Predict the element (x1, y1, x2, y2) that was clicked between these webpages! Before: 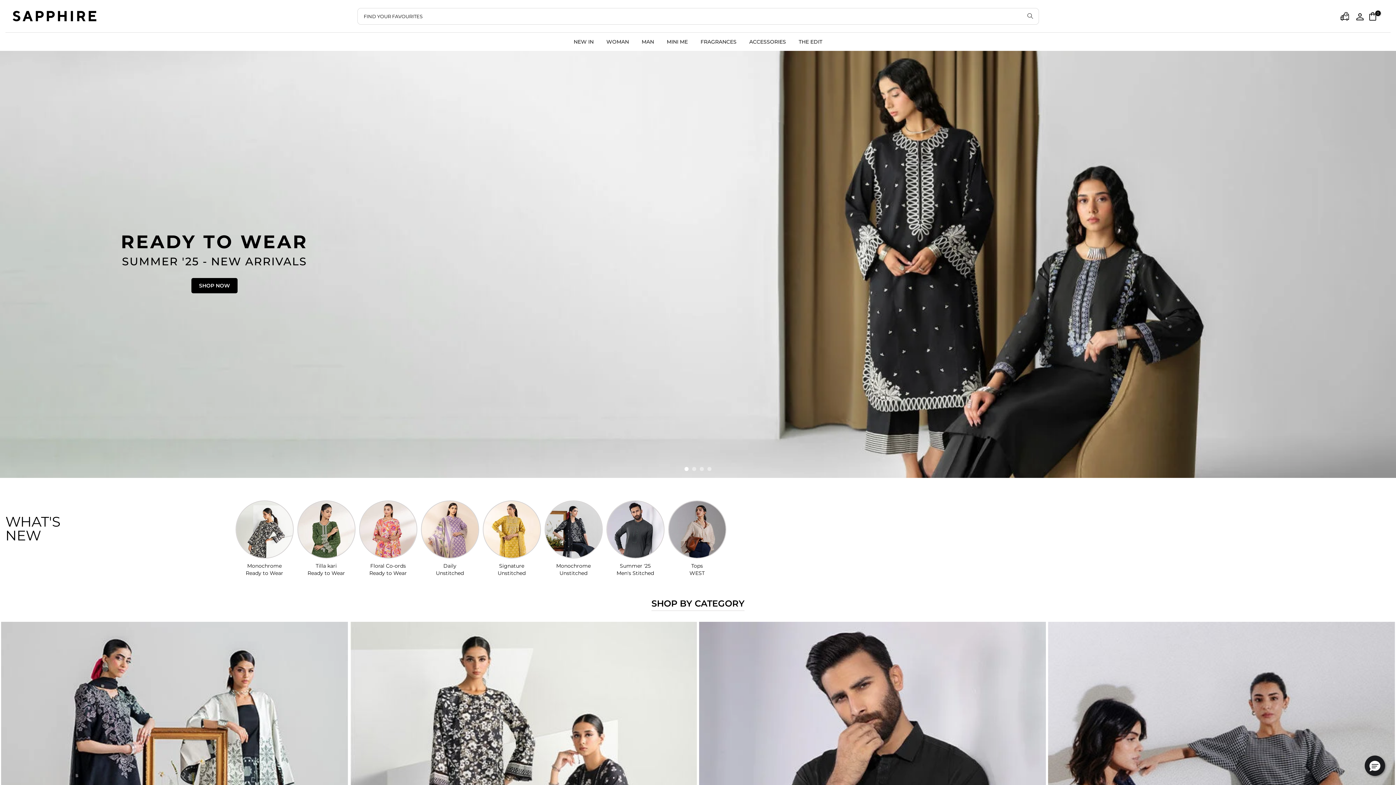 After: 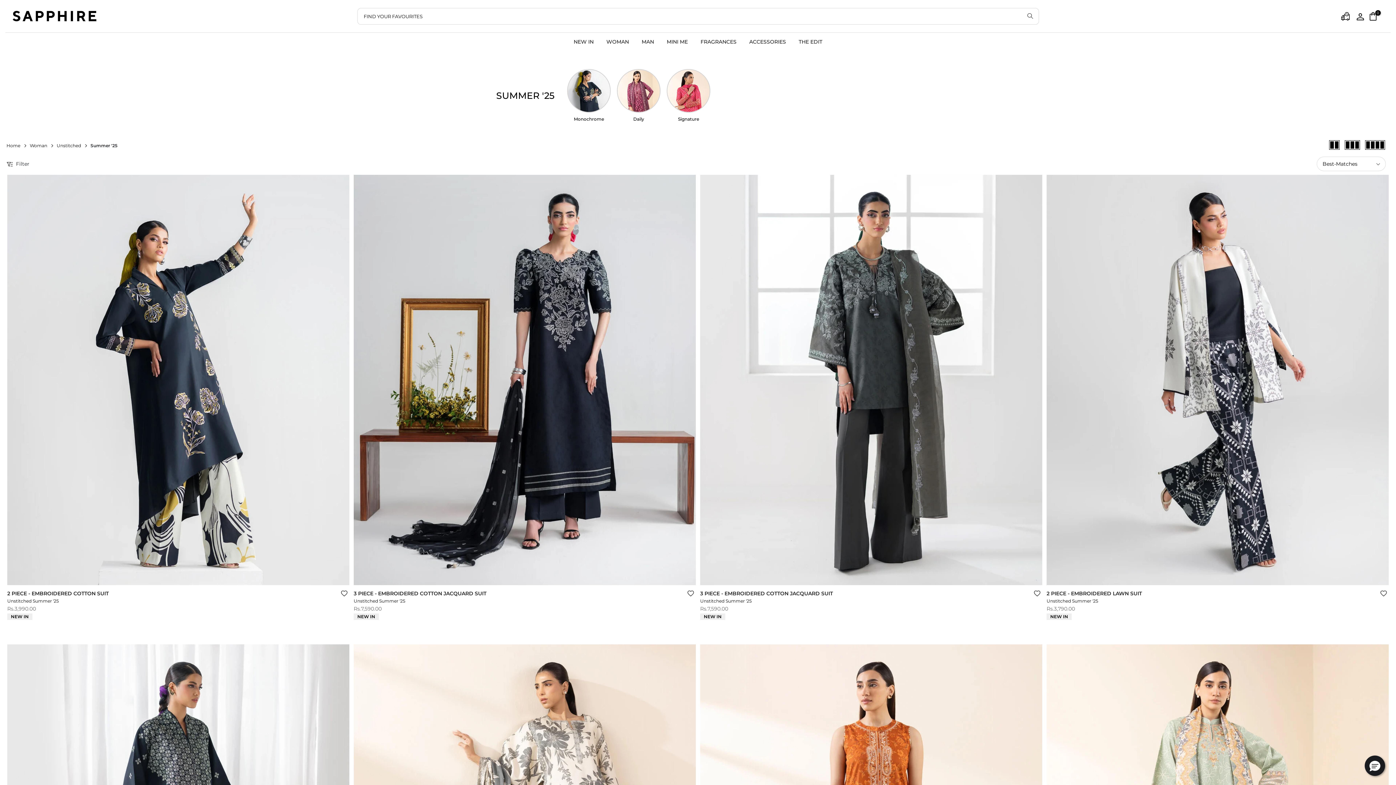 Action: label: SHOP NOW bbox: (190, 278, 236, 293)